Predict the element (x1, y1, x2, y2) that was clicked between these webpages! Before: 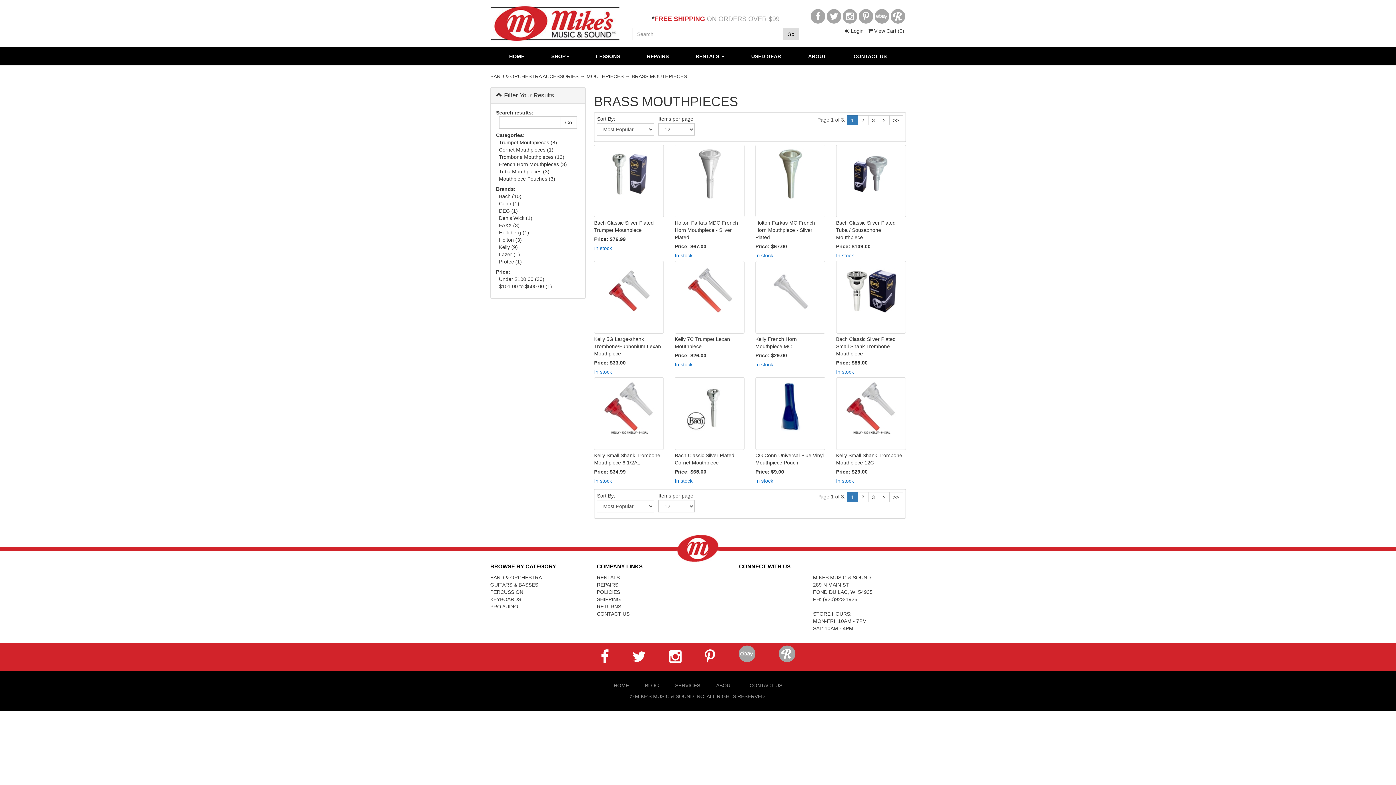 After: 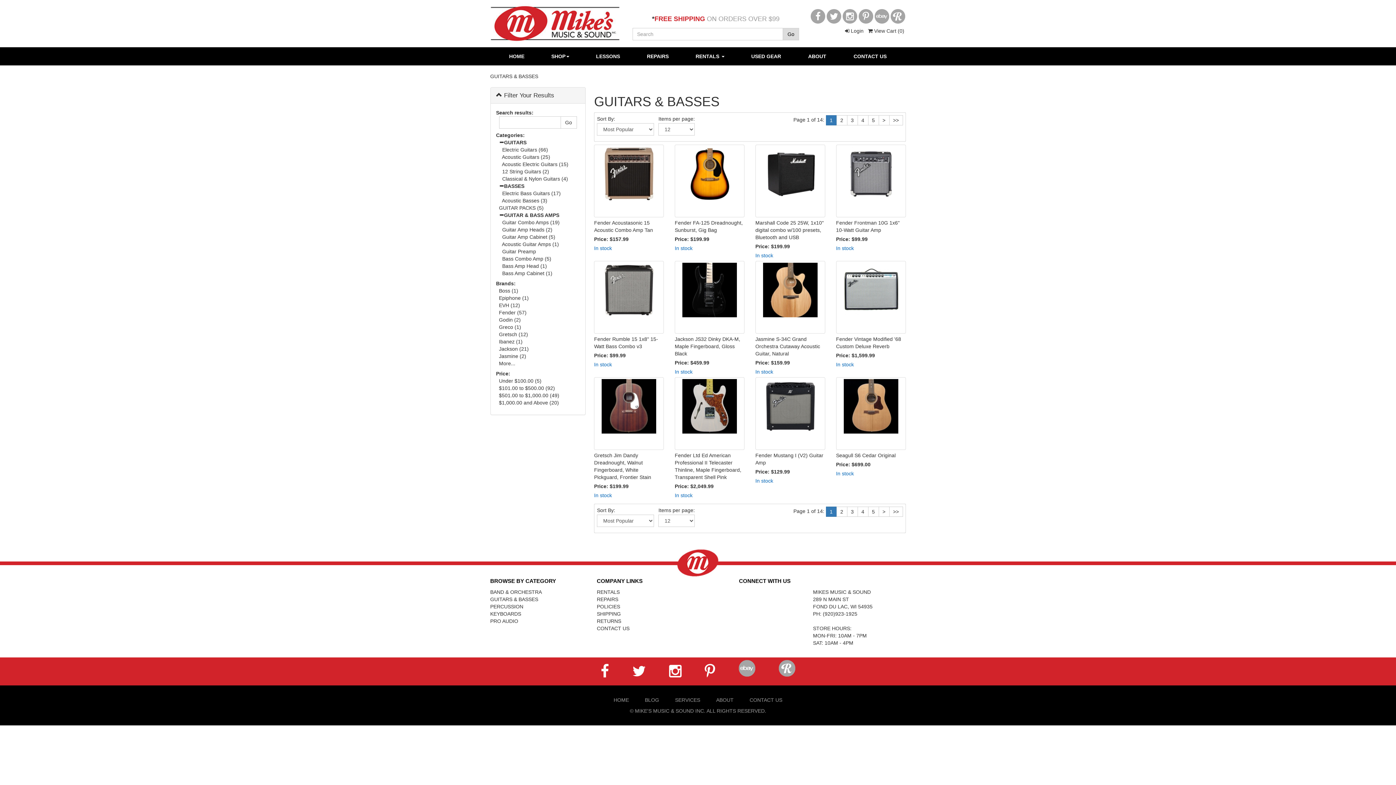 Action: label: GUITARS & BASSES bbox: (490, 582, 538, 588)